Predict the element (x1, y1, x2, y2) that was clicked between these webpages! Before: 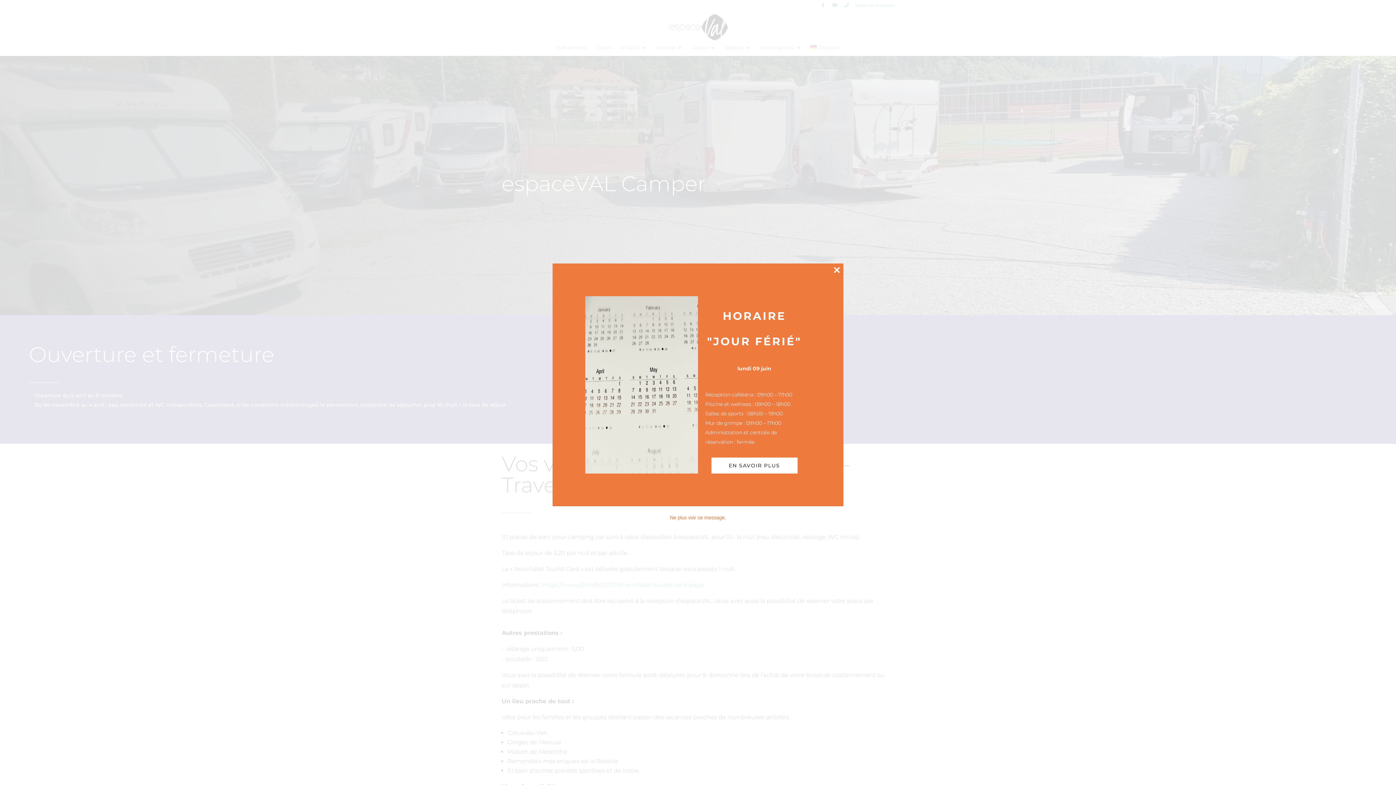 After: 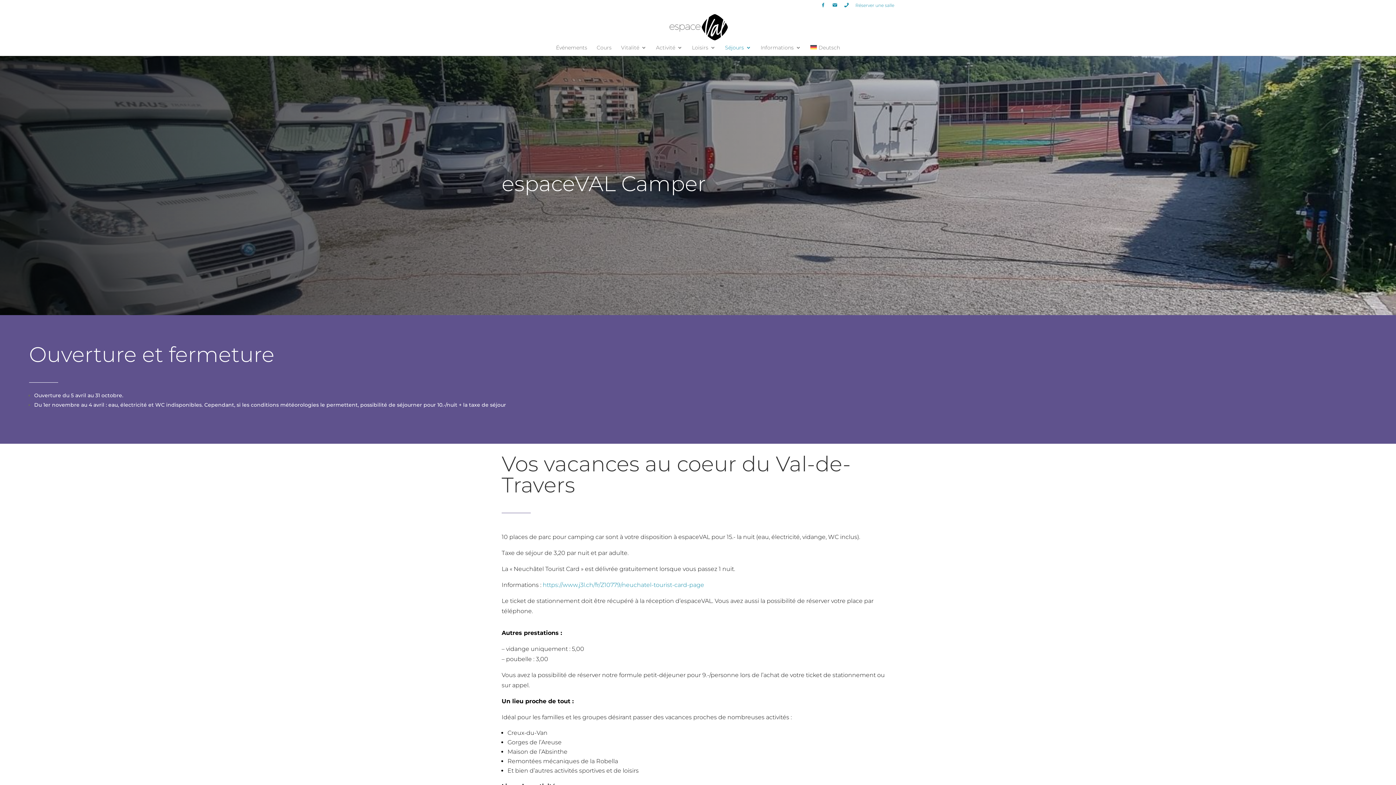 Action: label: Close this module bbox: (830, 263, 843, 276)